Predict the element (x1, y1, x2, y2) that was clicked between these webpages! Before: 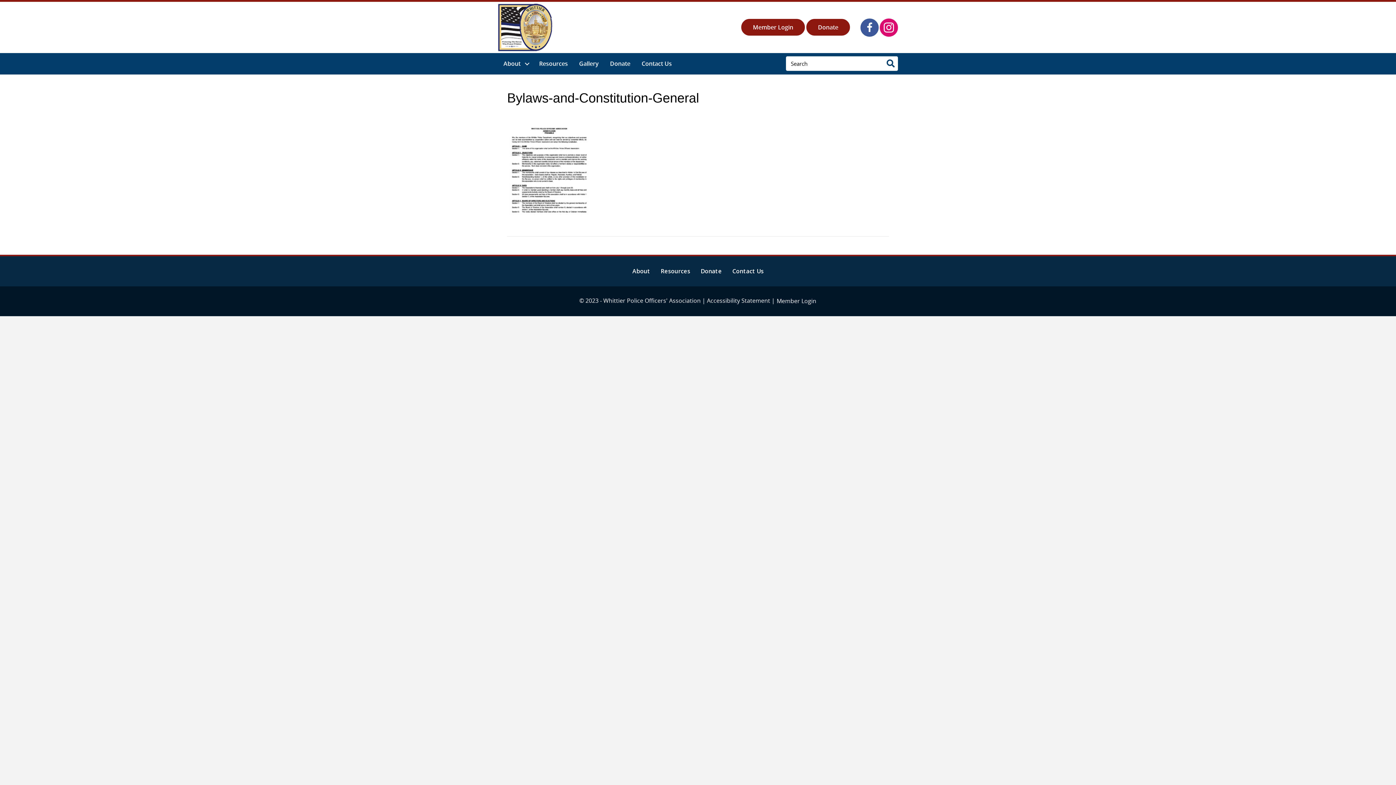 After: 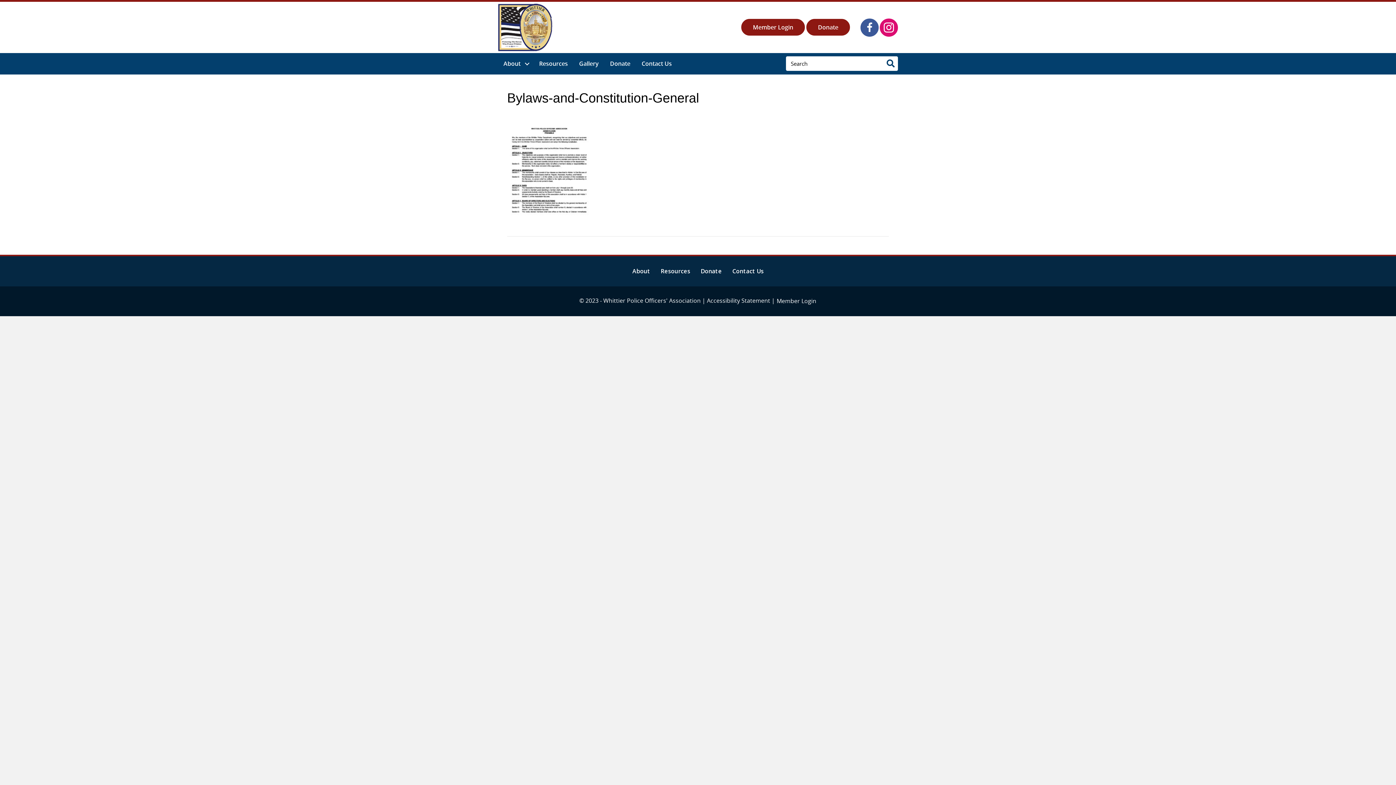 Action: bbox: (507, 166, 591, 174)